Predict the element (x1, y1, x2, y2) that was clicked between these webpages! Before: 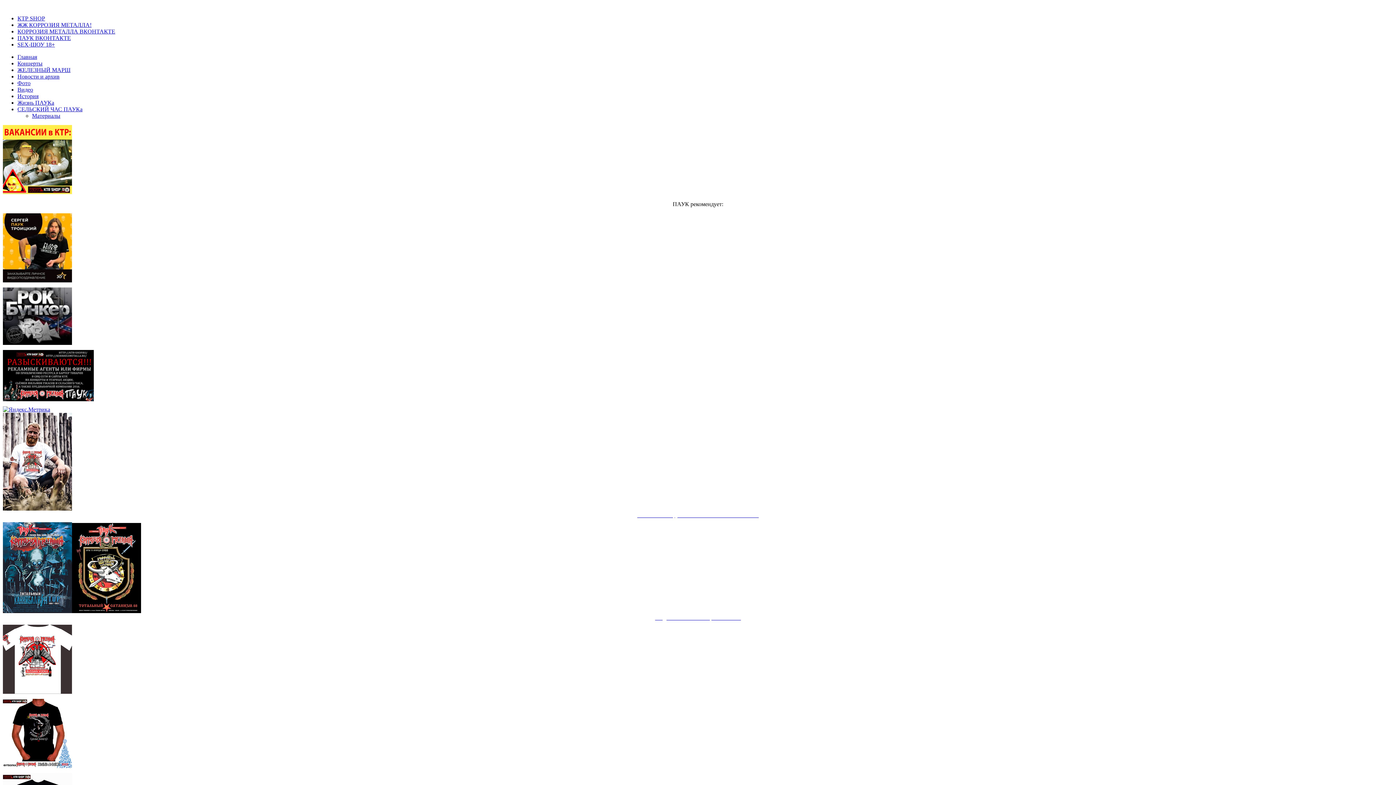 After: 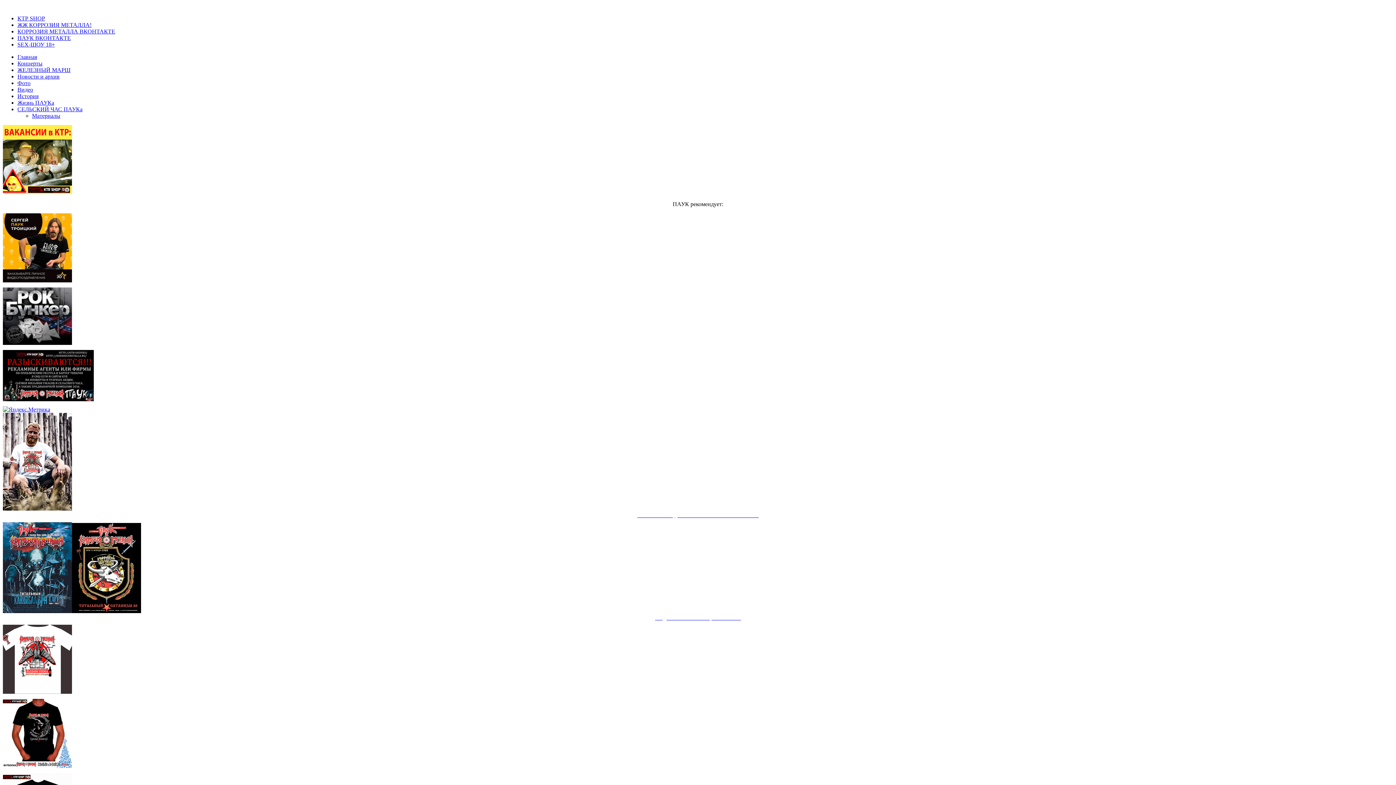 Action: bbox: (2, 350, 1393, 402)